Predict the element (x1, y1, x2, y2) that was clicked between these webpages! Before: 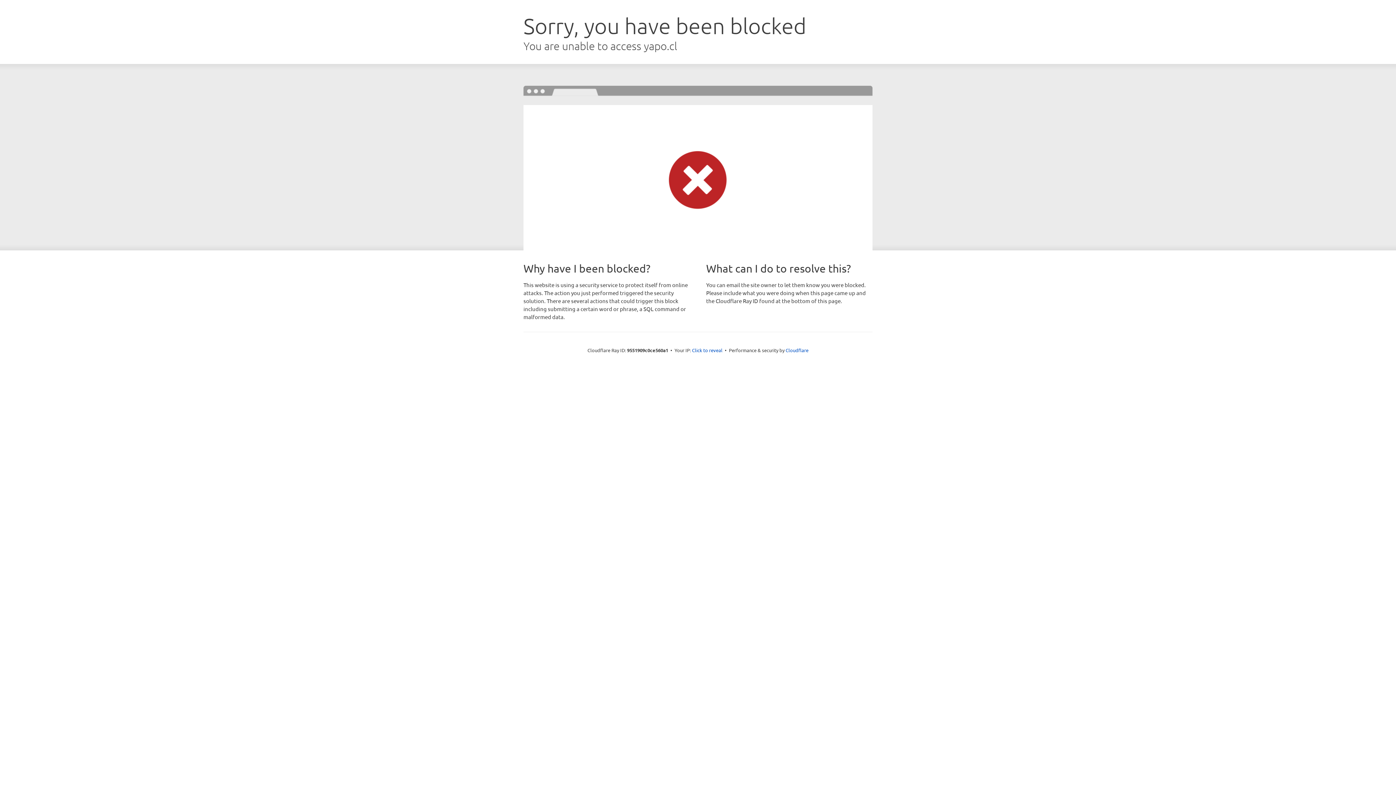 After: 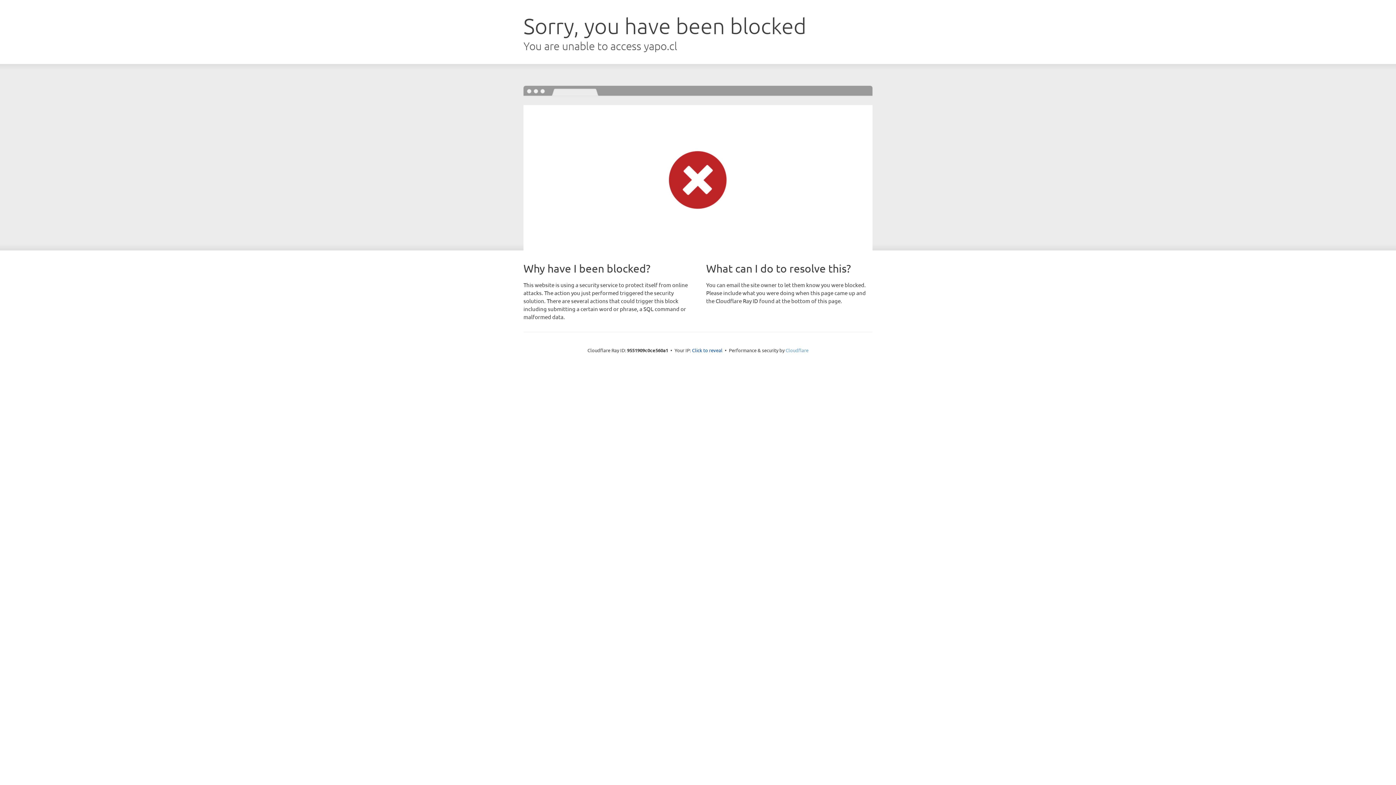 Action: bbox: (785, 347, 808, 353) label: Cloudflare